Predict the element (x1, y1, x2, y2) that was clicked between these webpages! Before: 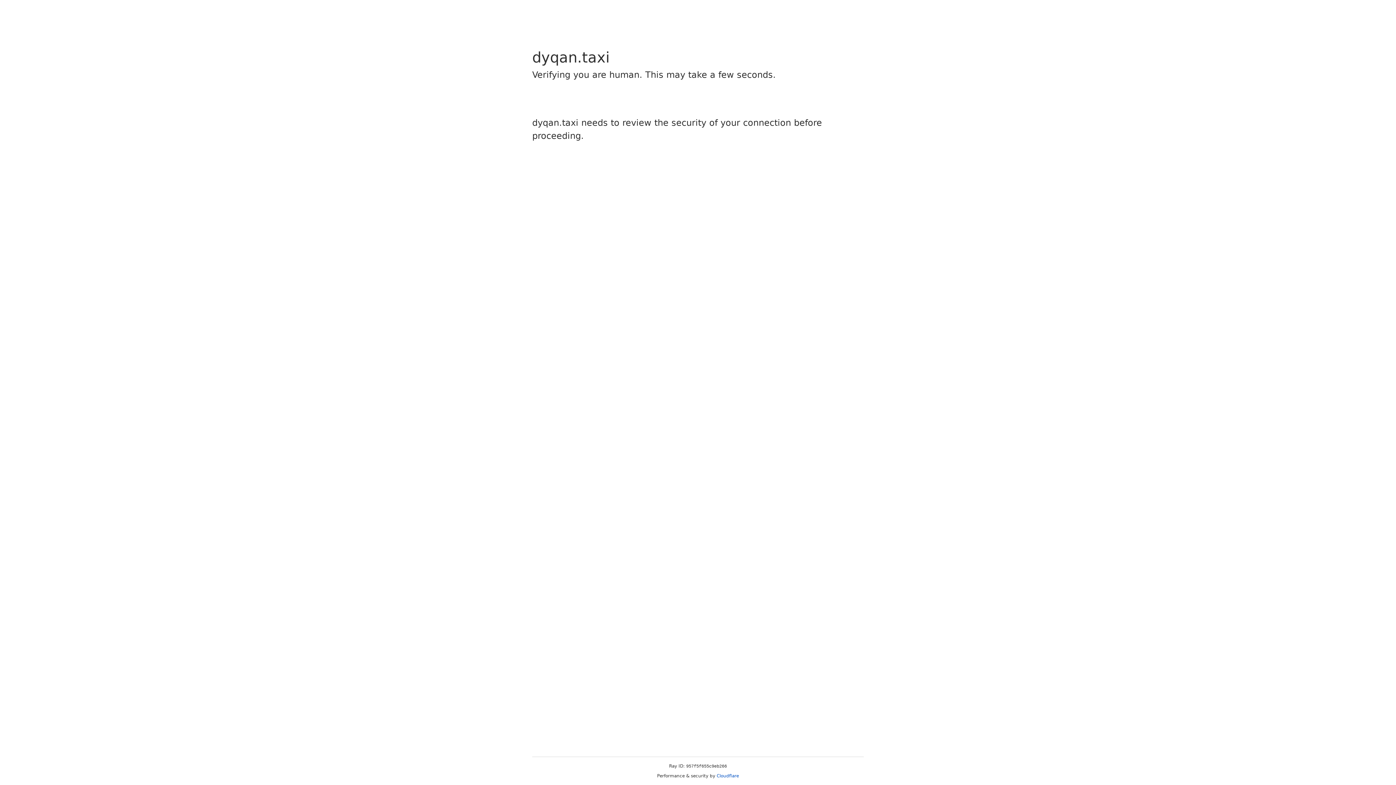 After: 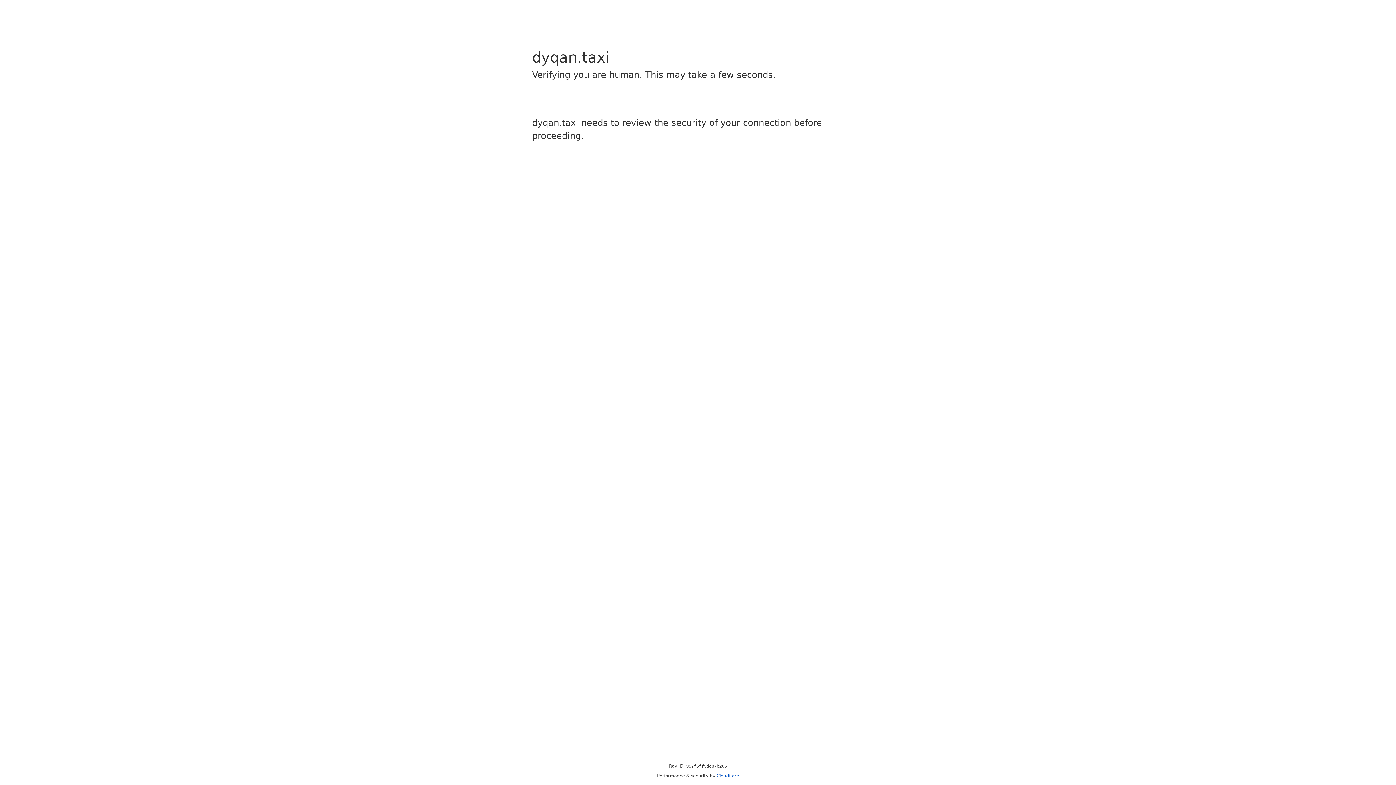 Action: bbox: (716, 773, 739, 778) label: Cloudflare